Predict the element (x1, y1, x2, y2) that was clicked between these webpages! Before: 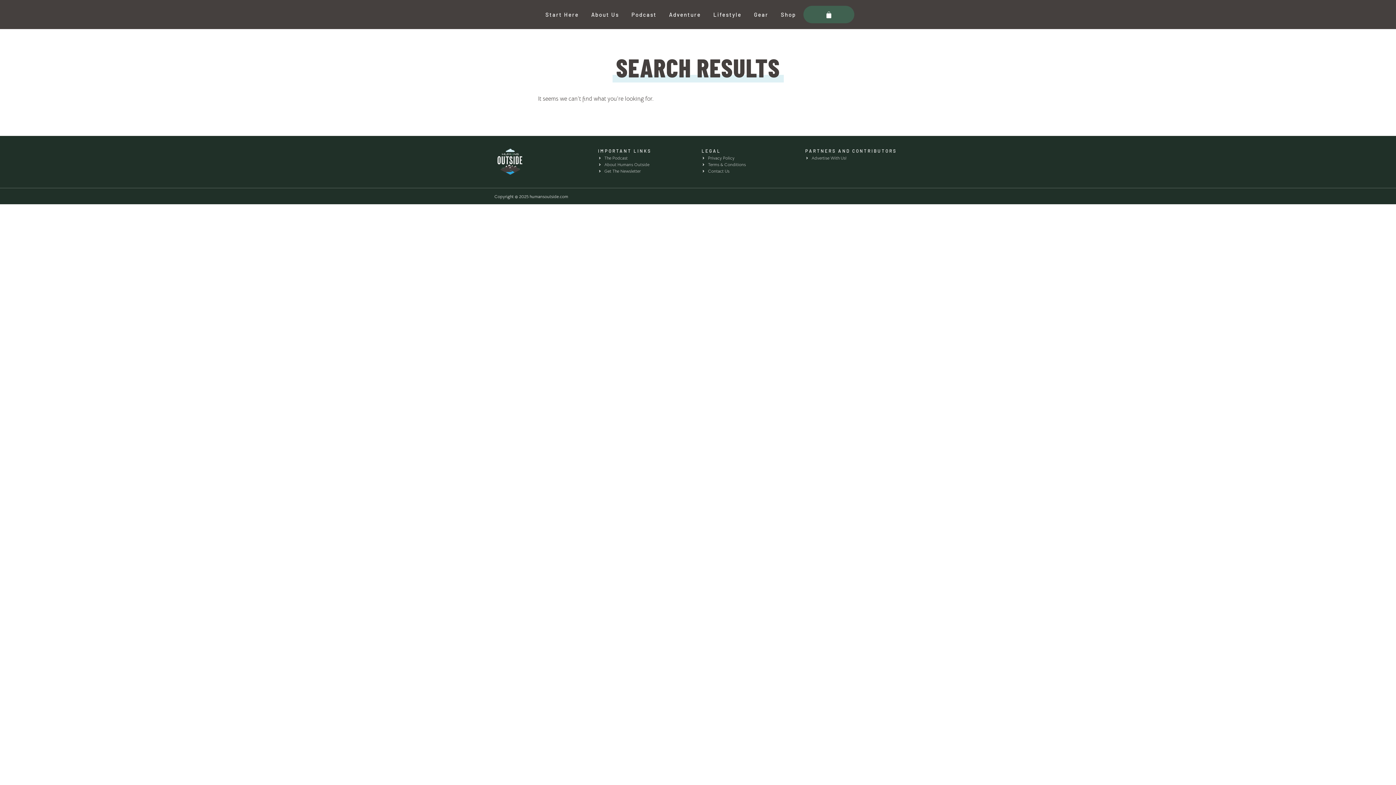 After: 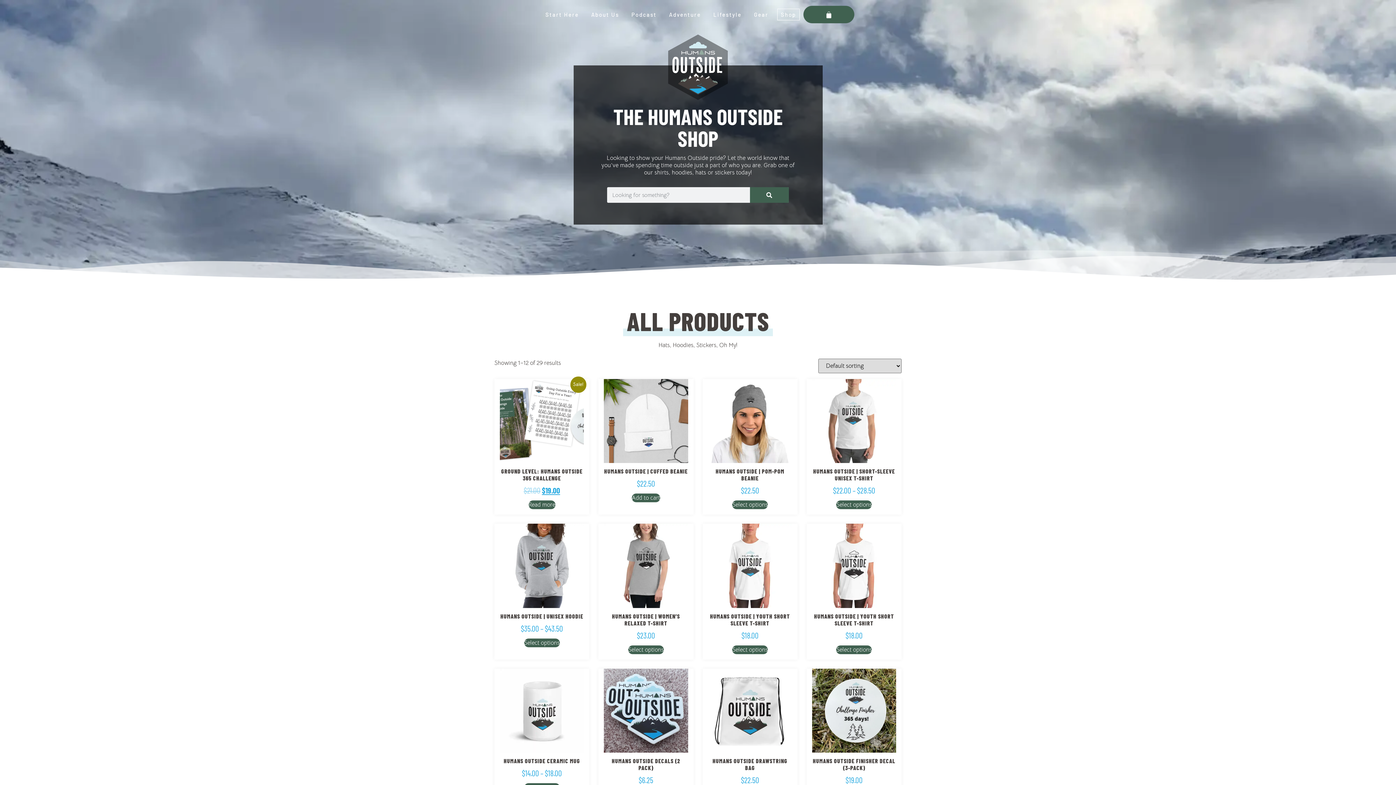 Action: bbox: (777, 8, 799, 20) label: Shop